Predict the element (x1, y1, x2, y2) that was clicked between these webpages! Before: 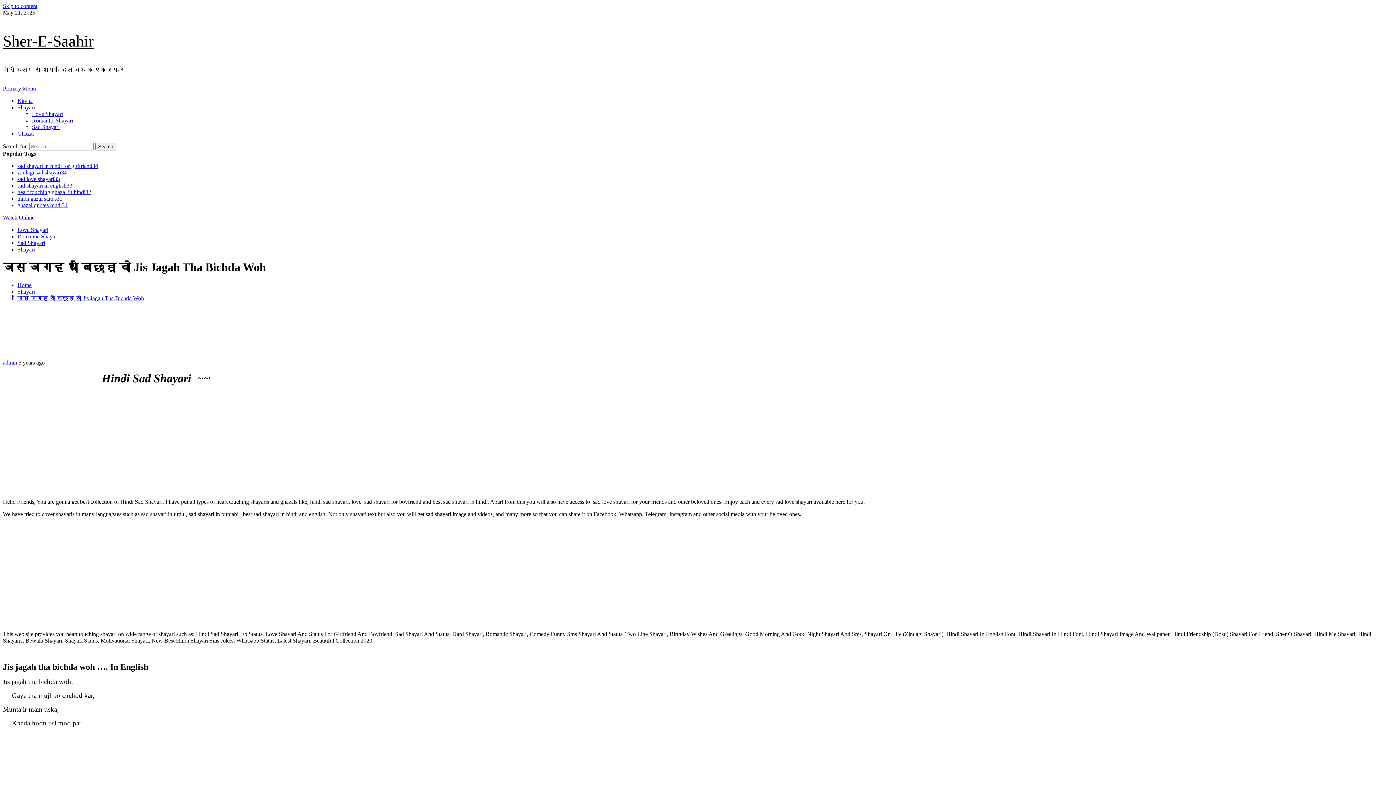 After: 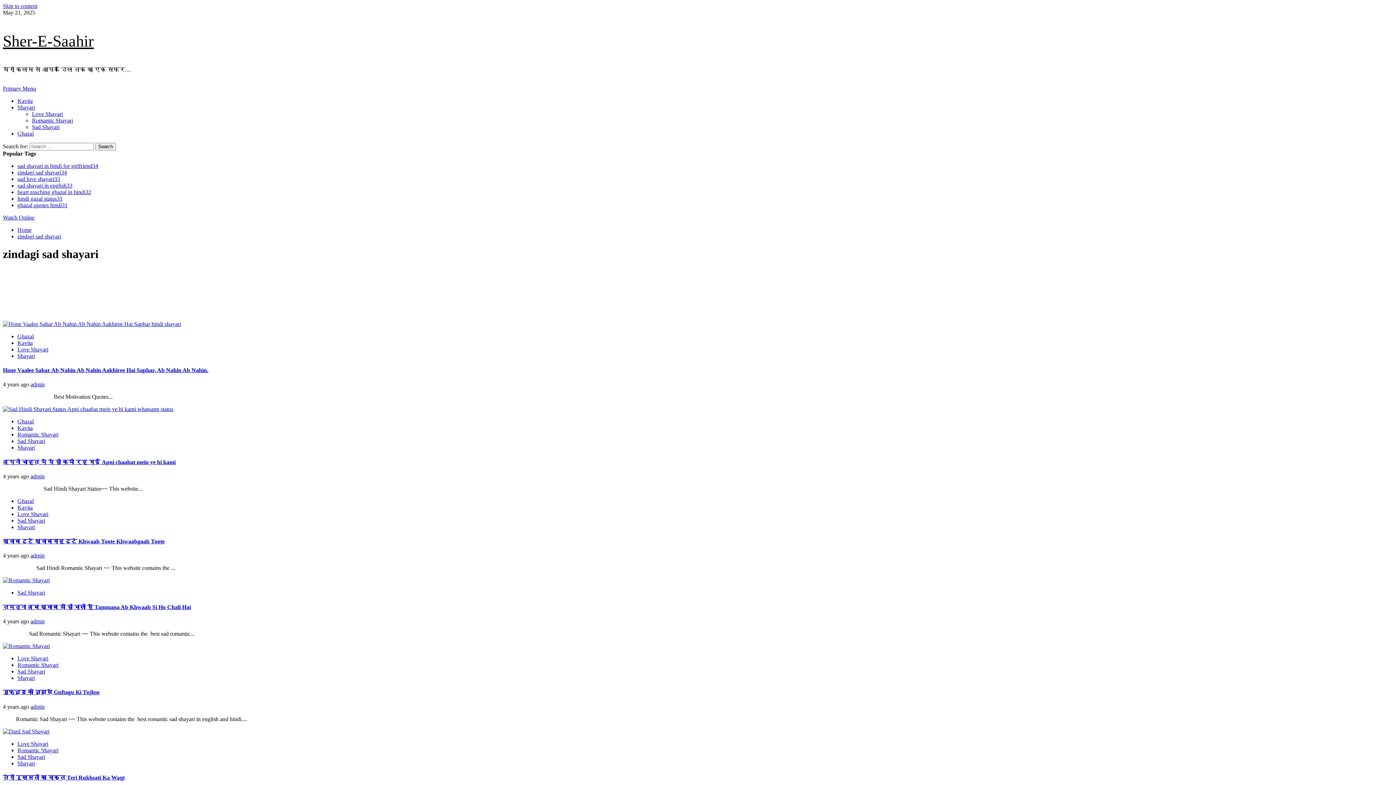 Action: bbox: (17, 169, 66, 175) label: zindagi sad shayari34